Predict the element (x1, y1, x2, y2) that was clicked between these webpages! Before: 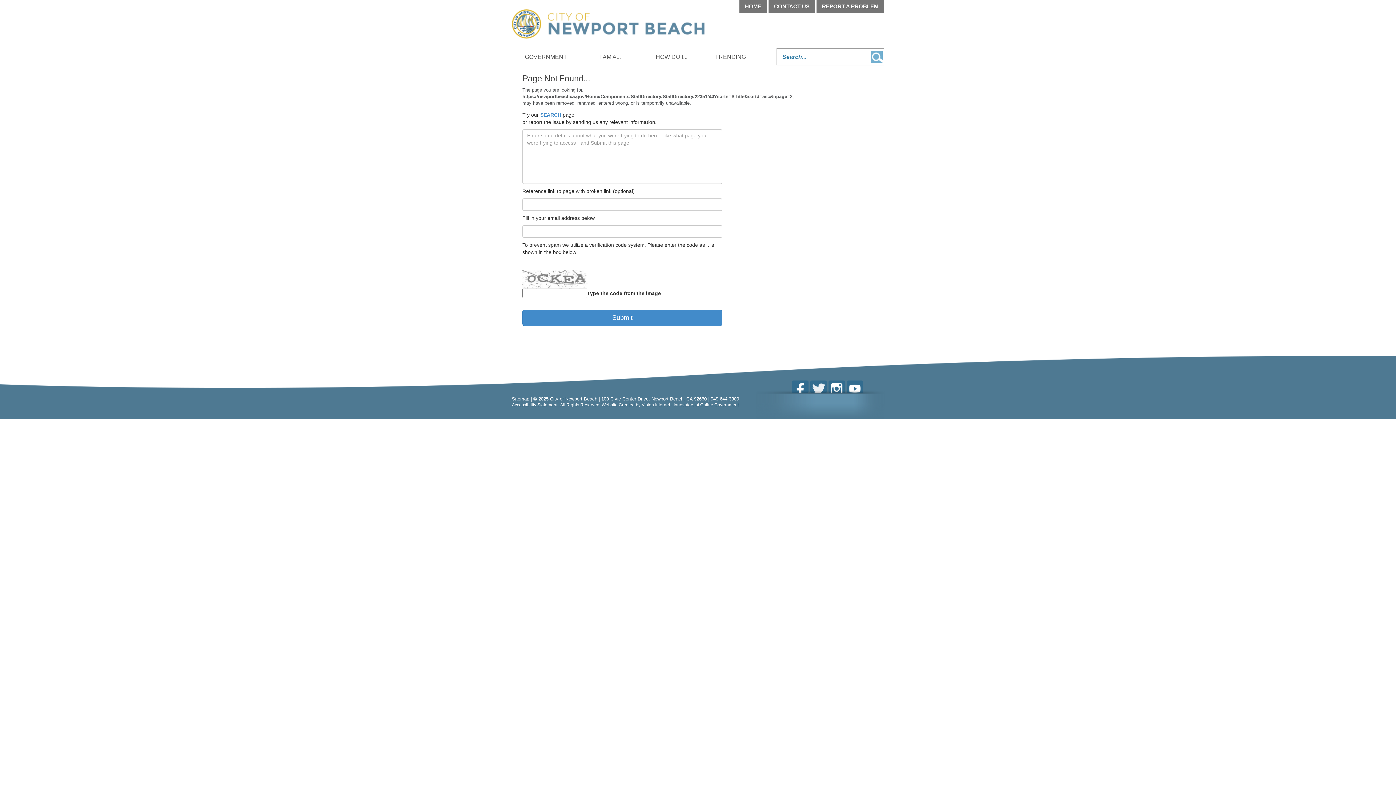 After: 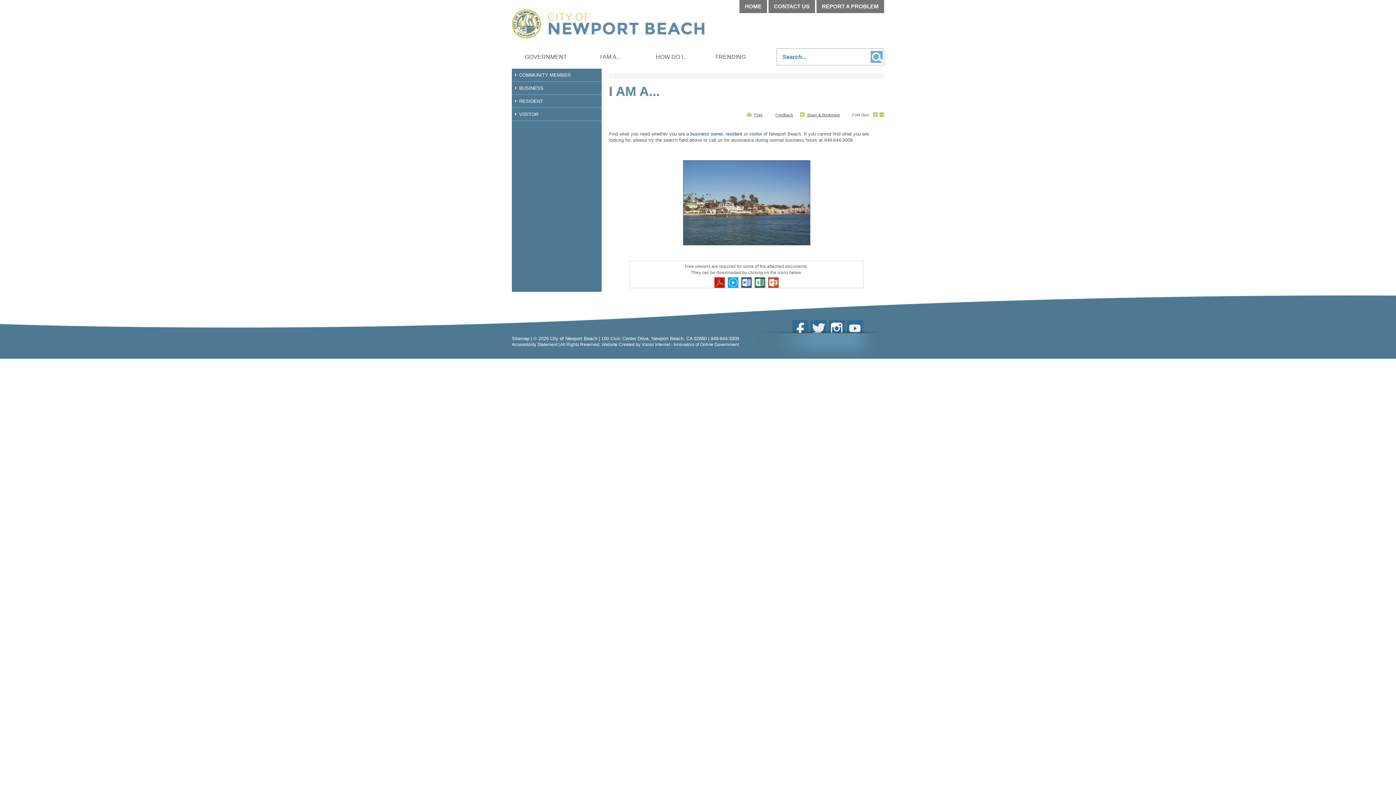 Action: label: I AM A... bbox: (580, 48, 641, 65)